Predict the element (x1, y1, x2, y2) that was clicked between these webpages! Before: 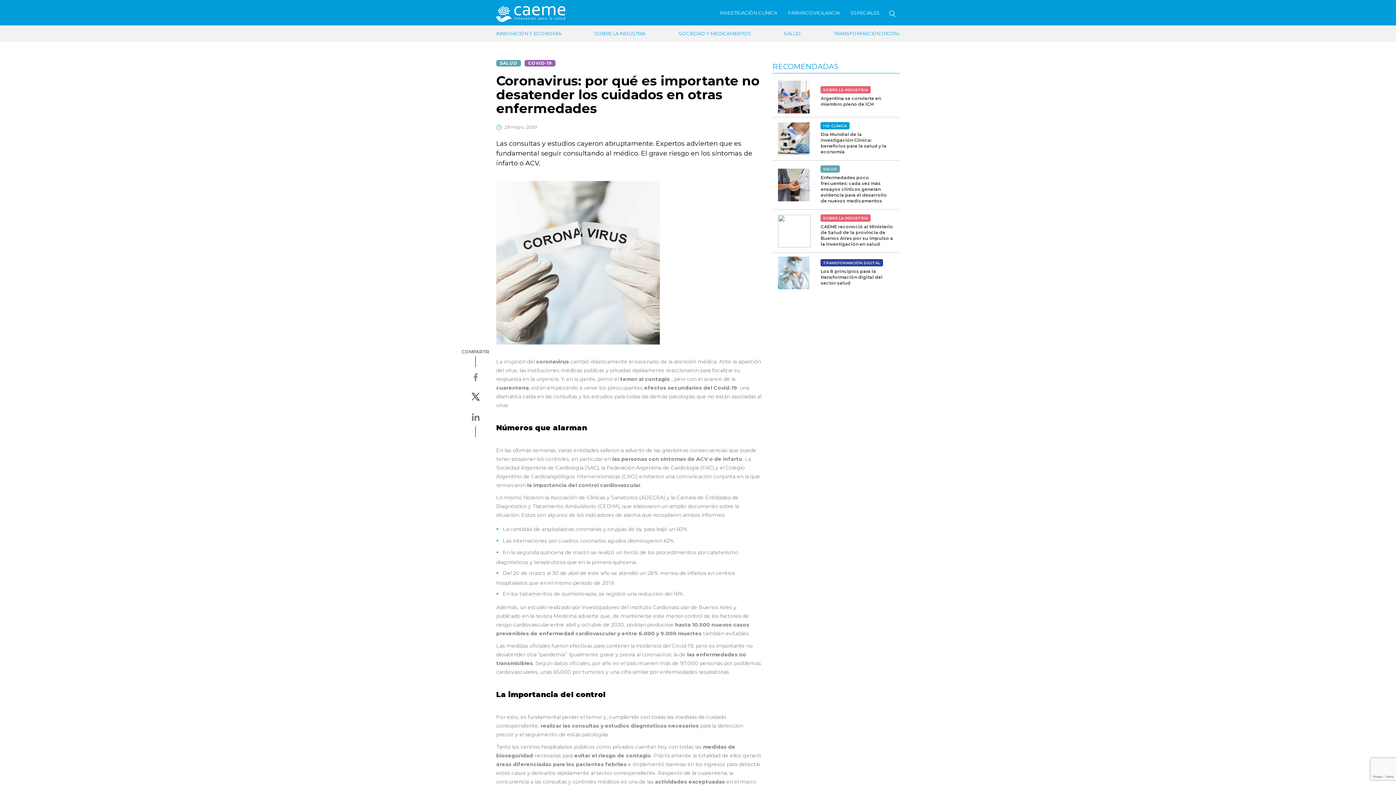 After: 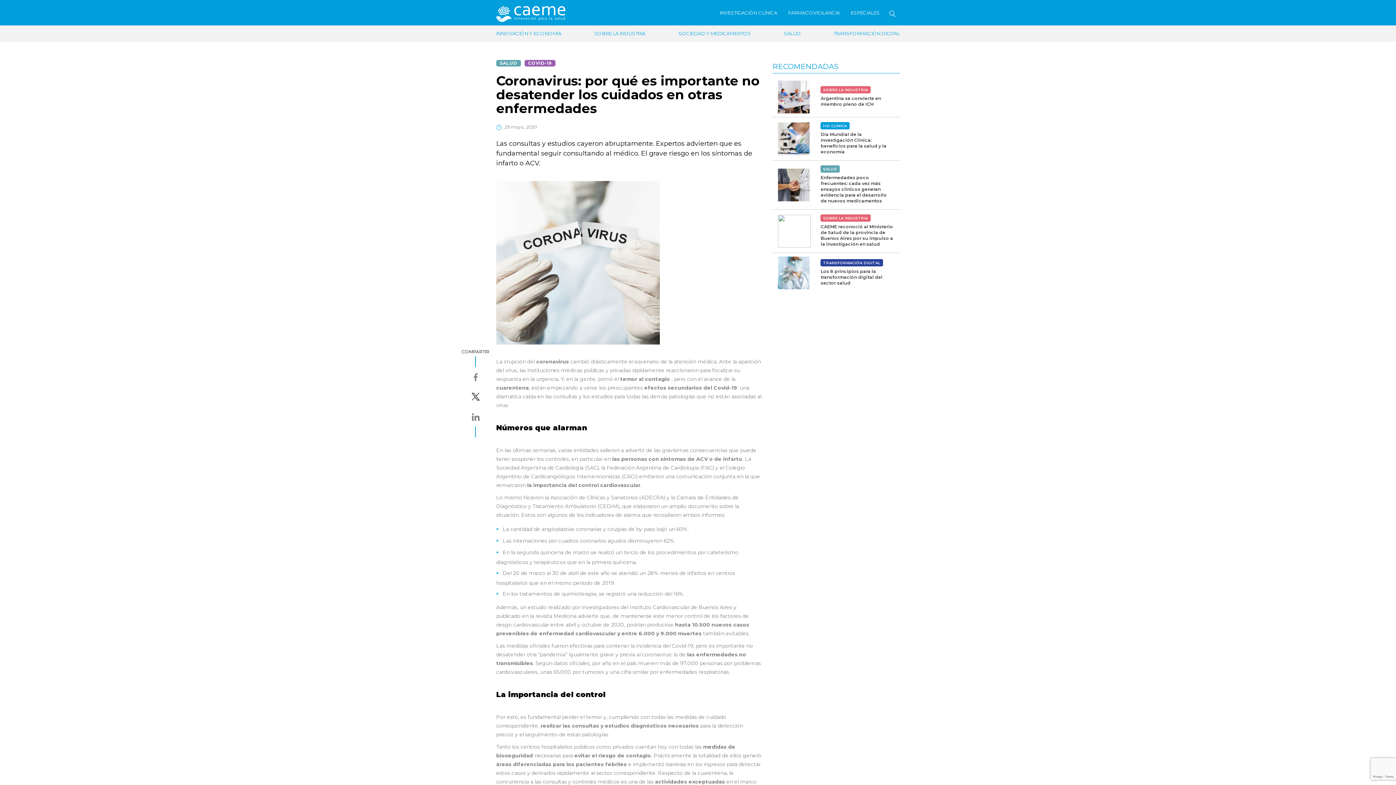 Action: bbox: (461, 407, 489, 426)